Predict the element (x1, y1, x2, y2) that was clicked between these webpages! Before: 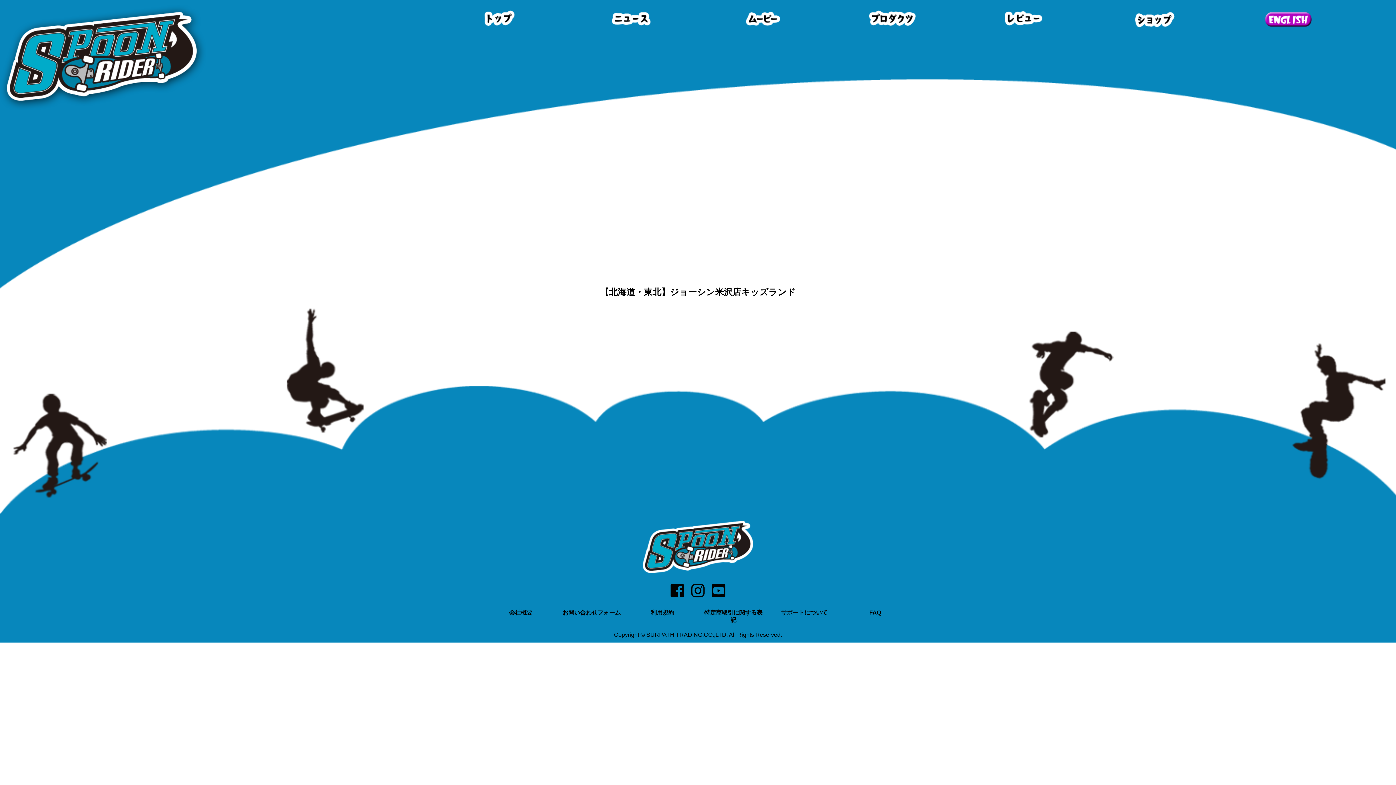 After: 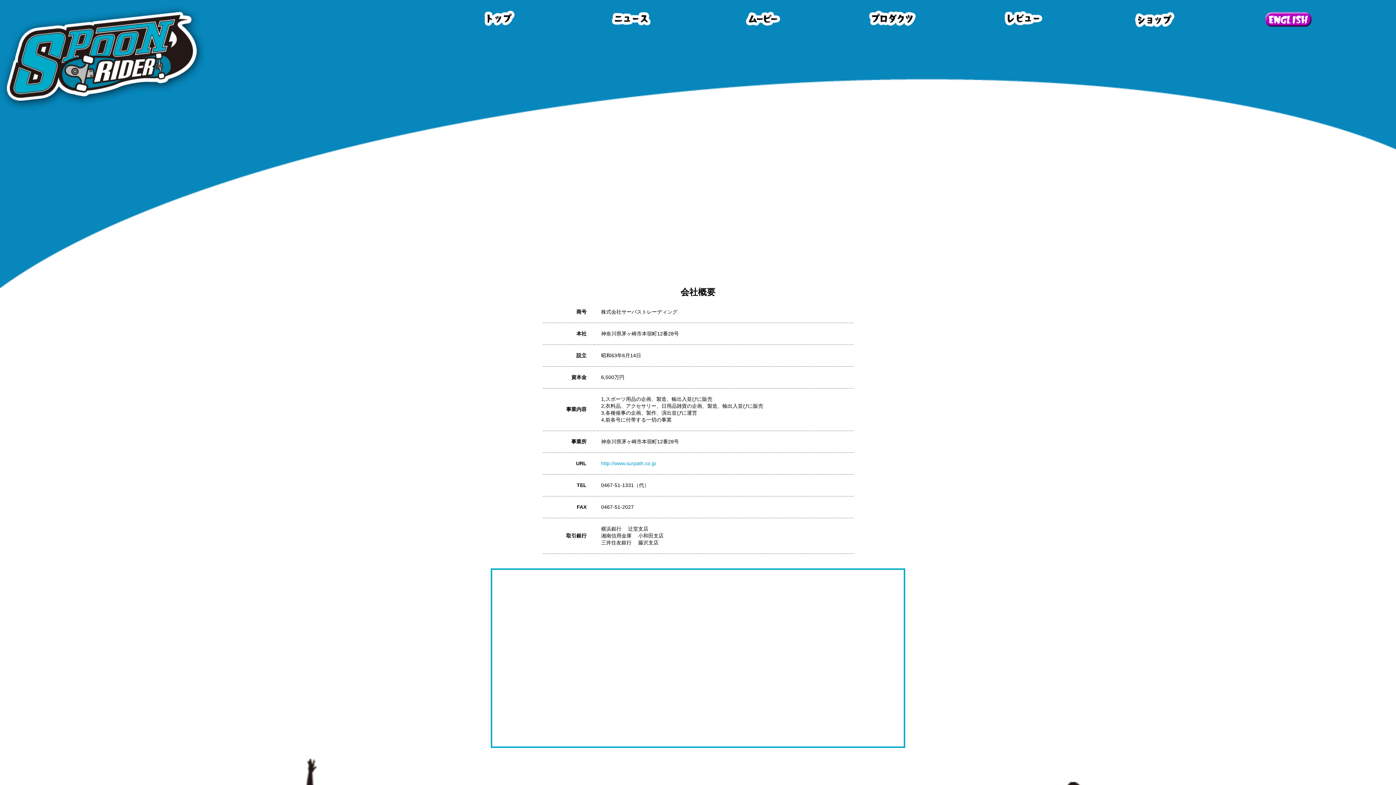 Action: label: 会社概要 bbox: (490, 609, 550, 616)